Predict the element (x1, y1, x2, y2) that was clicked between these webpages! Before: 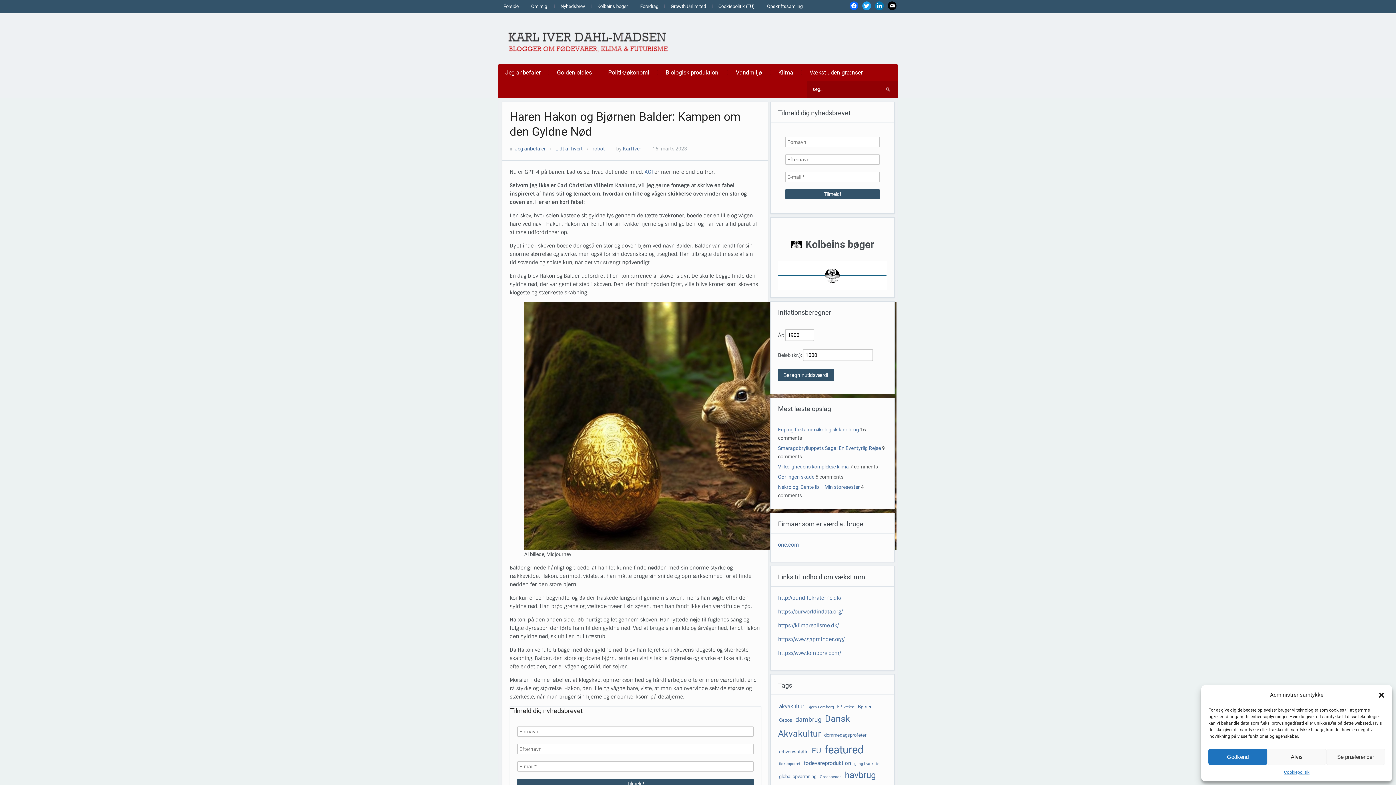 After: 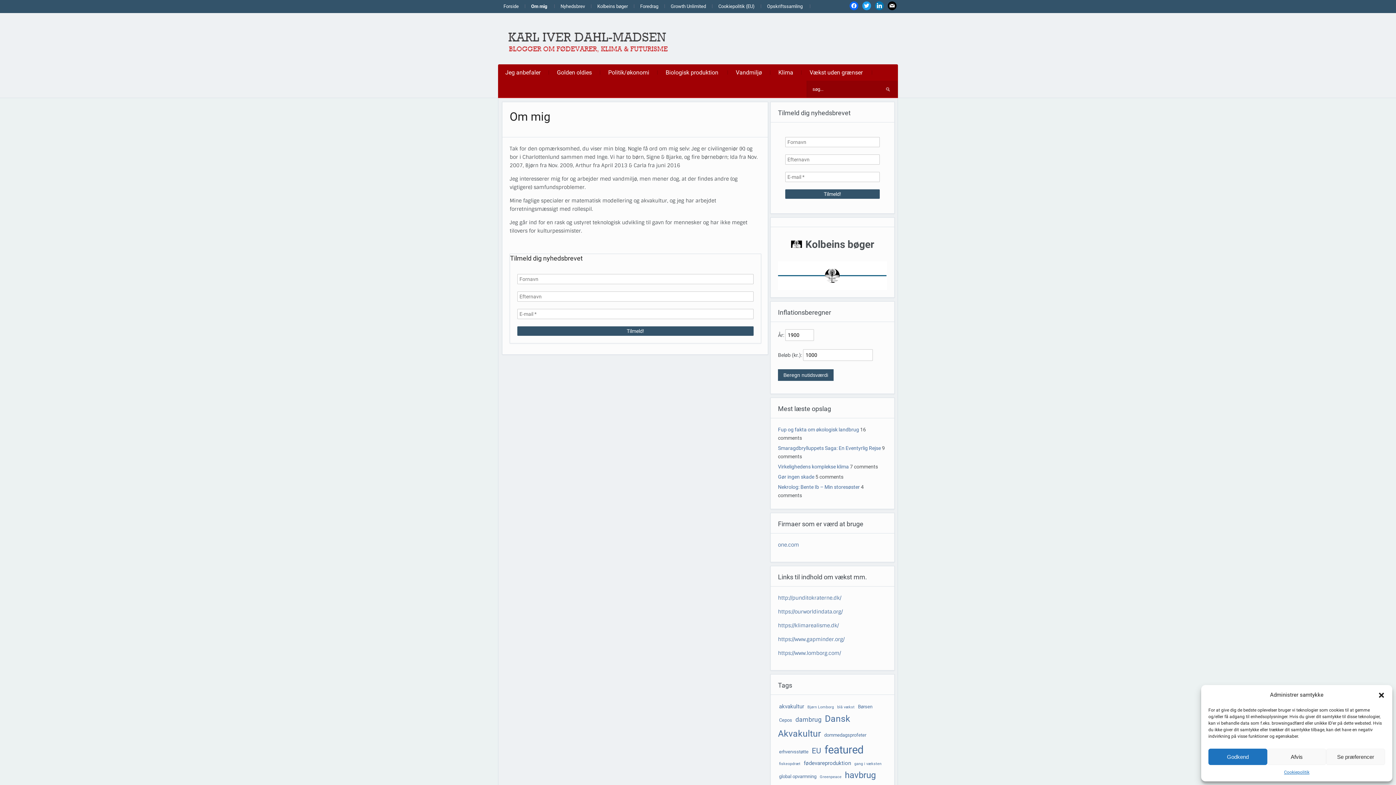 Action: label: Om mig bbox: (525, 0, 552, 12)